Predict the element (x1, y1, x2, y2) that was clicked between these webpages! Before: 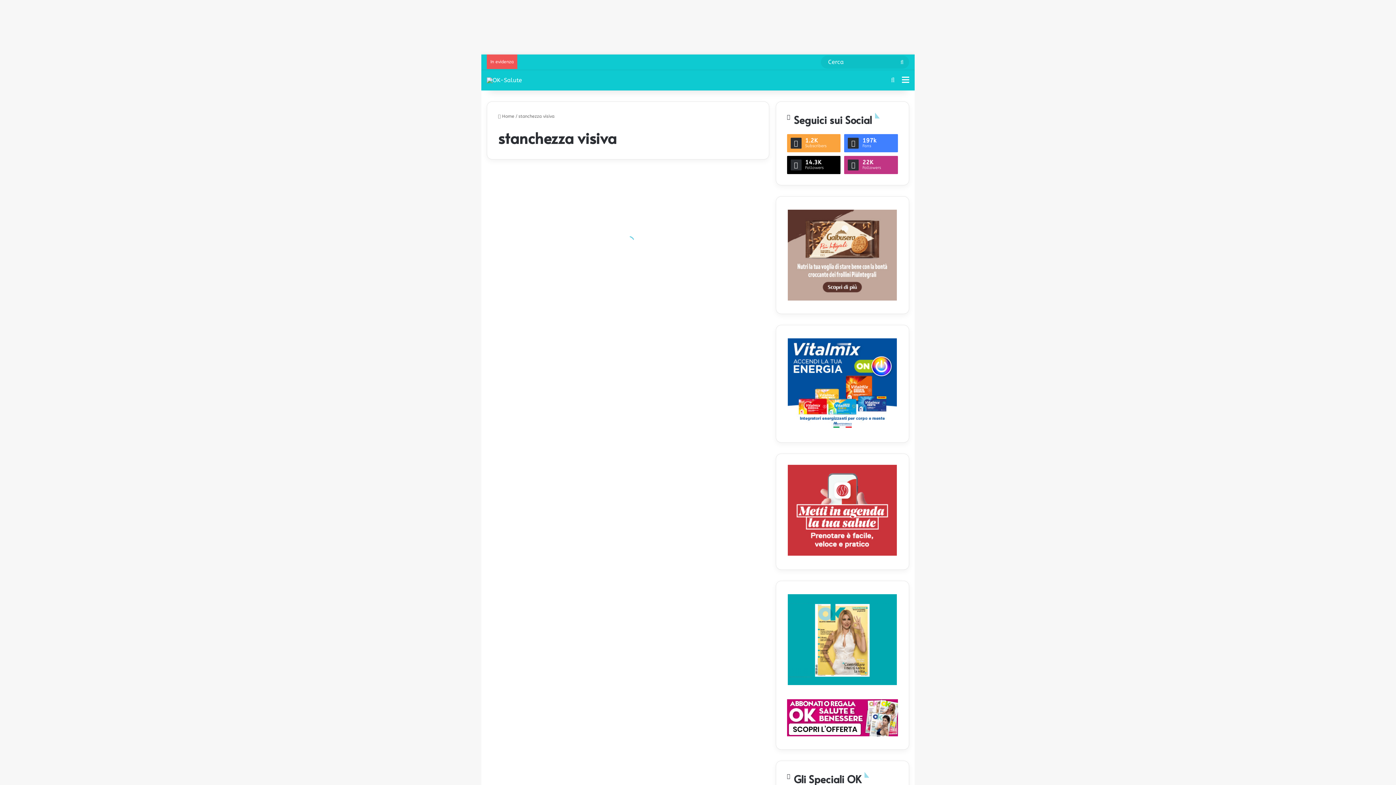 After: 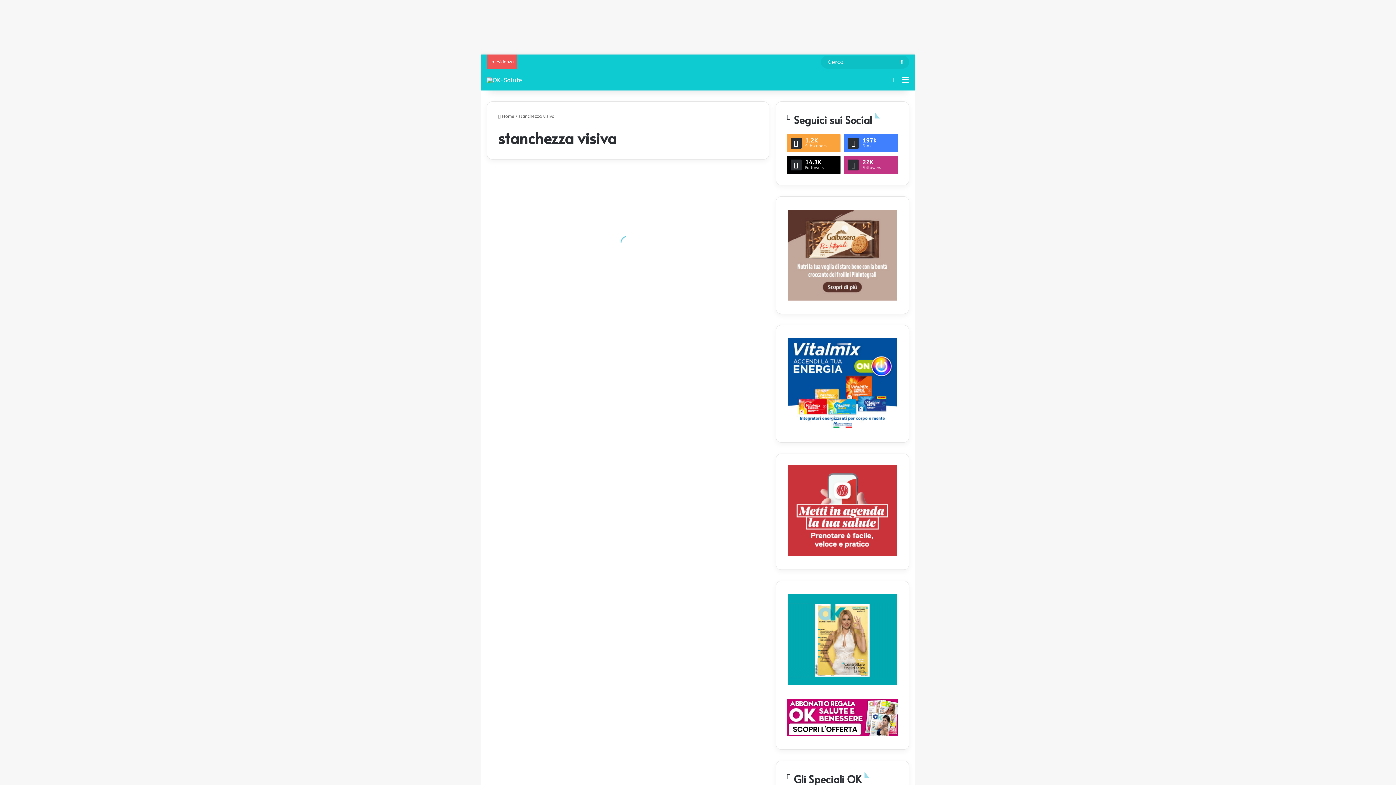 Action: label: Menu bbox: (902, 74, 909, 91)